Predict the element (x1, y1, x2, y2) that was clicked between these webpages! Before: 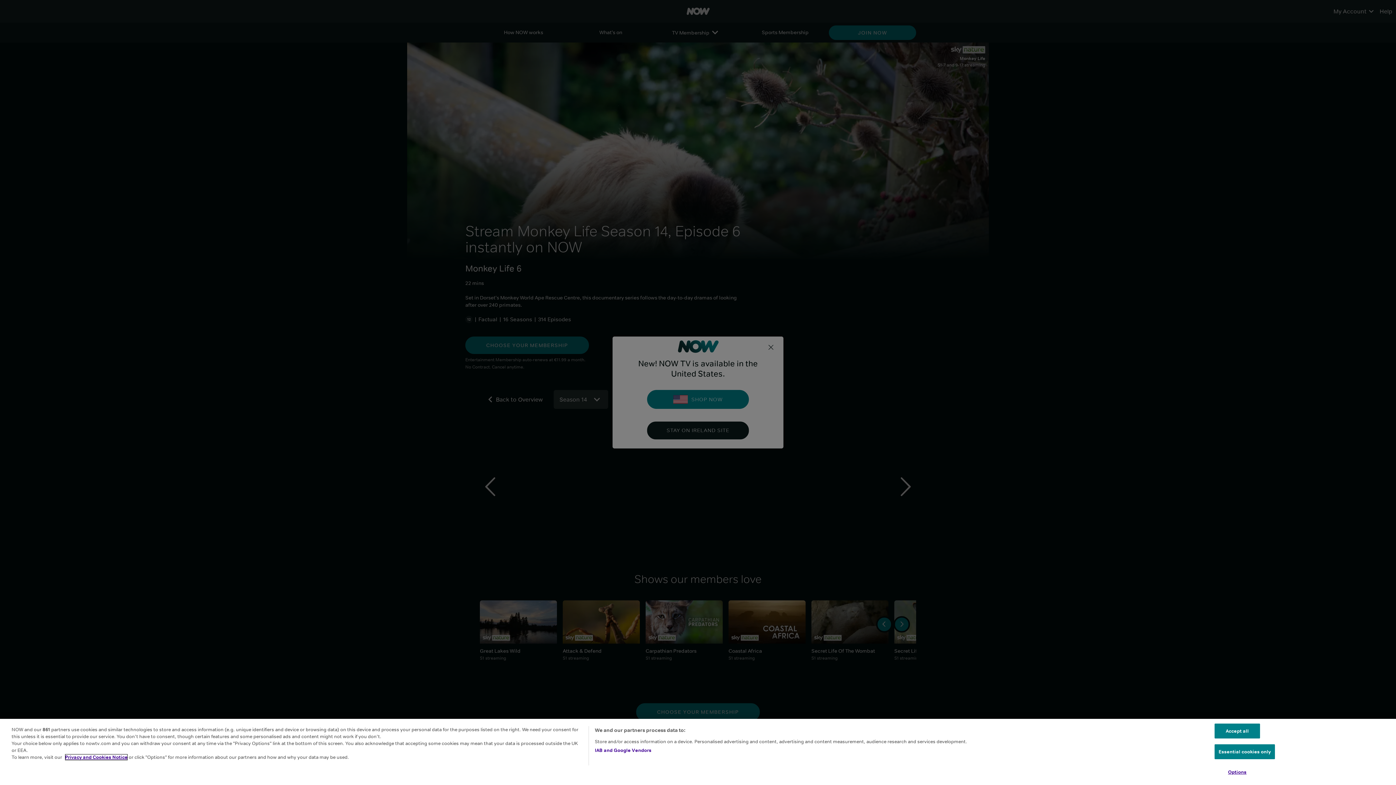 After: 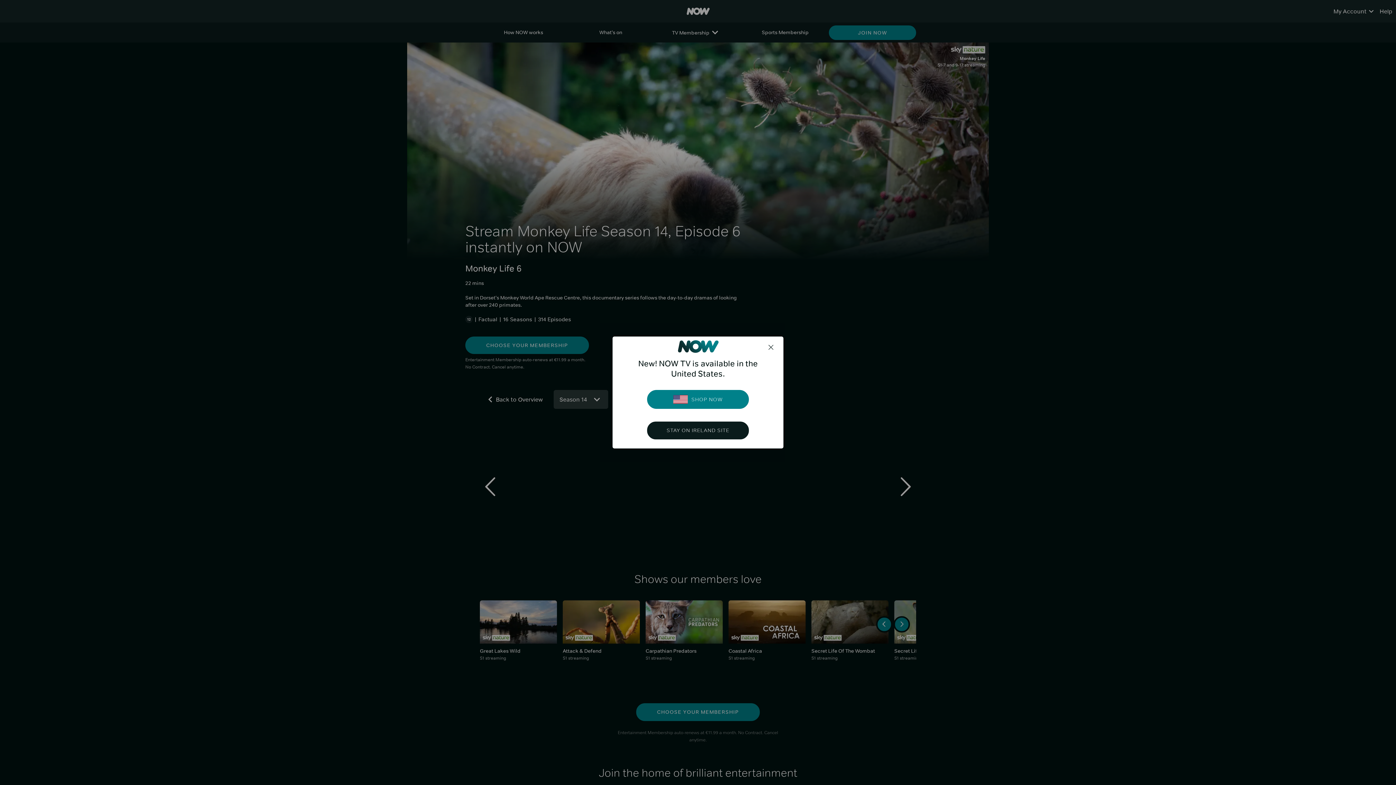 Action: label: Essential cookies only bbox: (1214, 744, 1275, 759)